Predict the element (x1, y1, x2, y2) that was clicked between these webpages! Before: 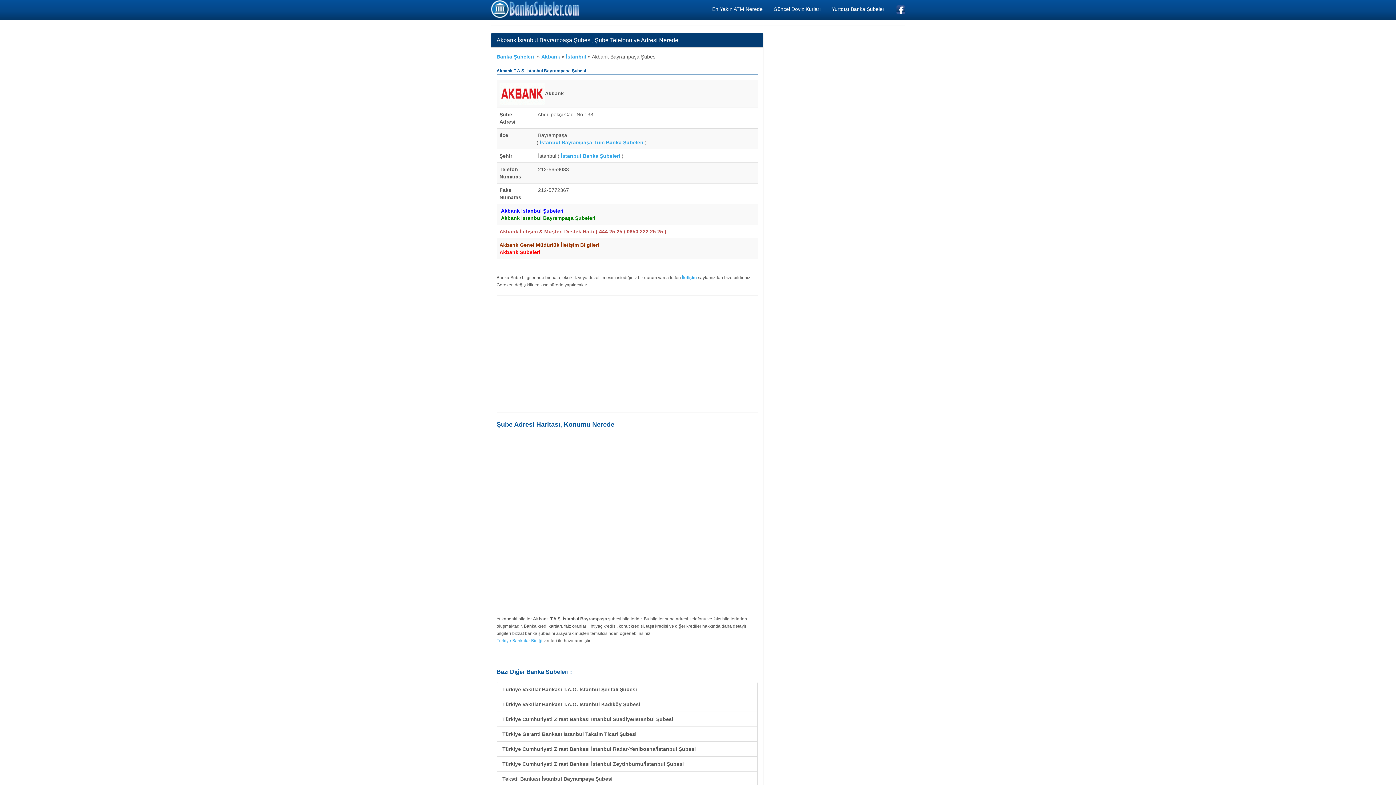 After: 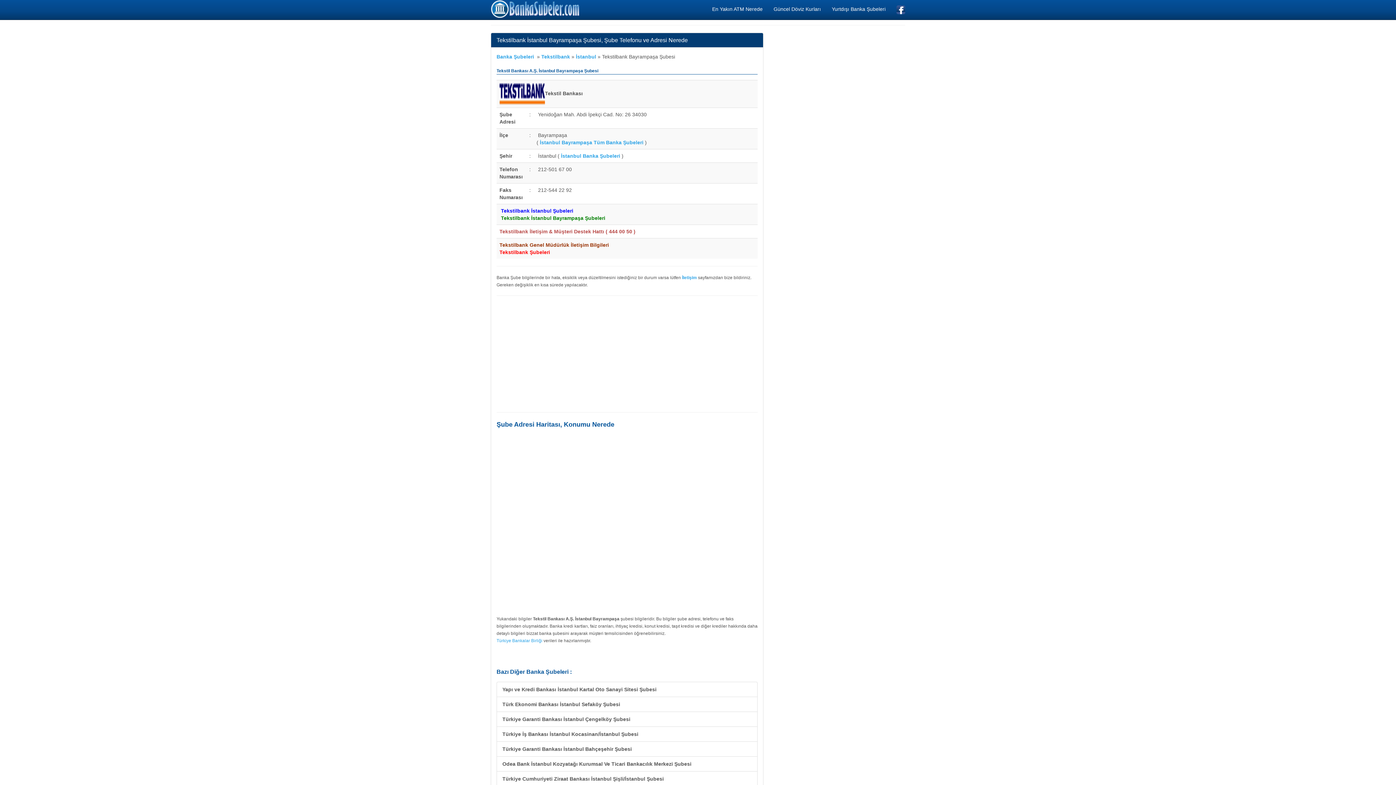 Action: bbox: (496, 771, 757, 786) label: Tekstil Bankası İstanbul Bayrampaşa Şubesi